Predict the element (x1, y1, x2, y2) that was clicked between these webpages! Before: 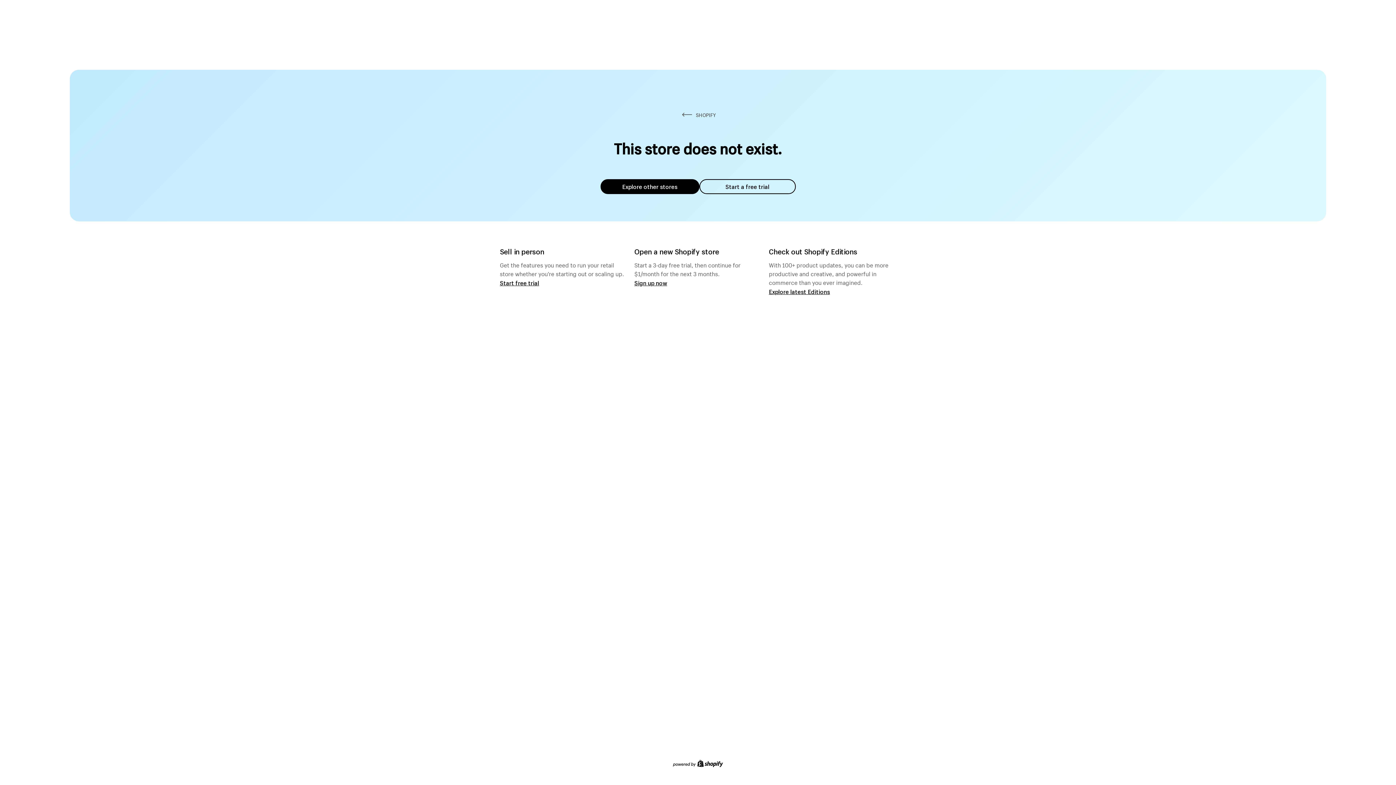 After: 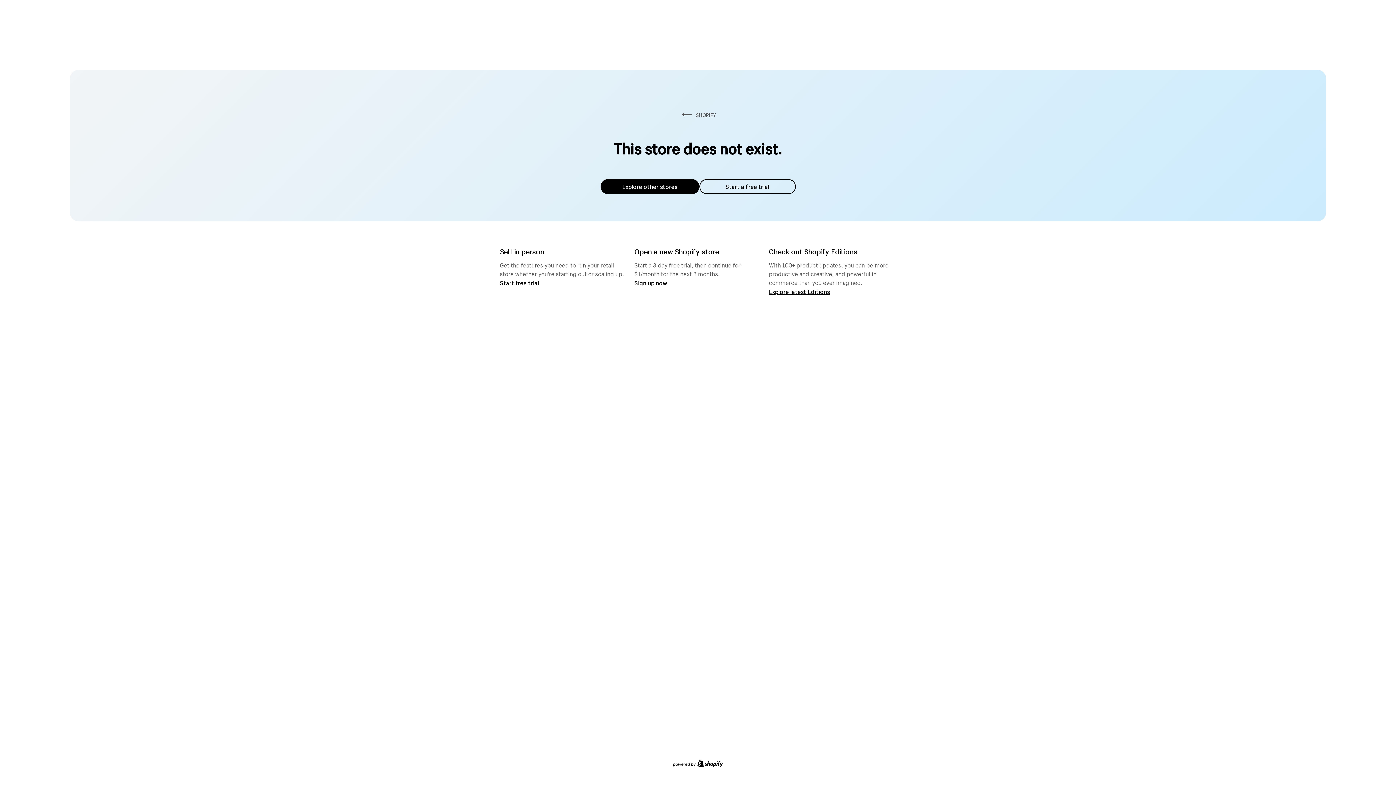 Action: label: Explore other stores bbox: (600, 179, 699, 194)